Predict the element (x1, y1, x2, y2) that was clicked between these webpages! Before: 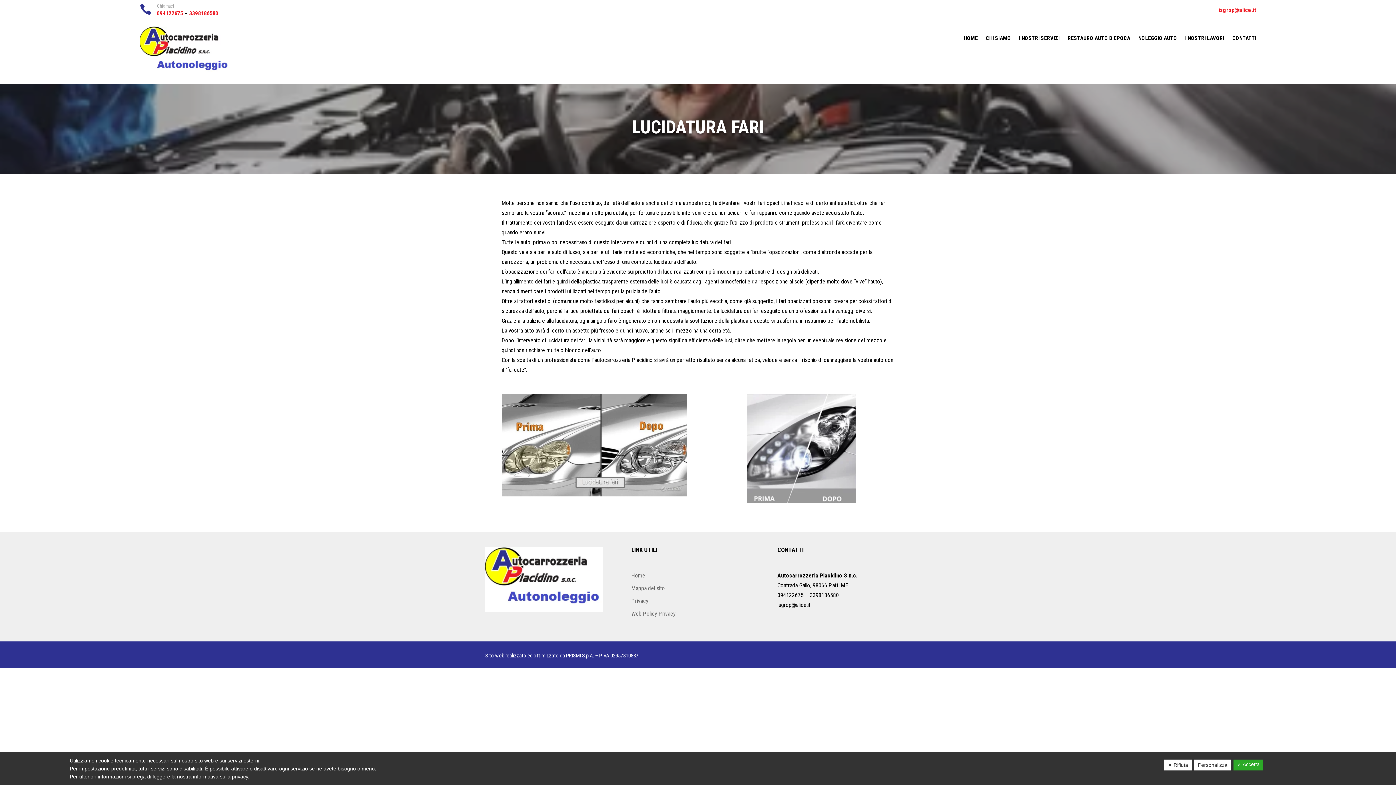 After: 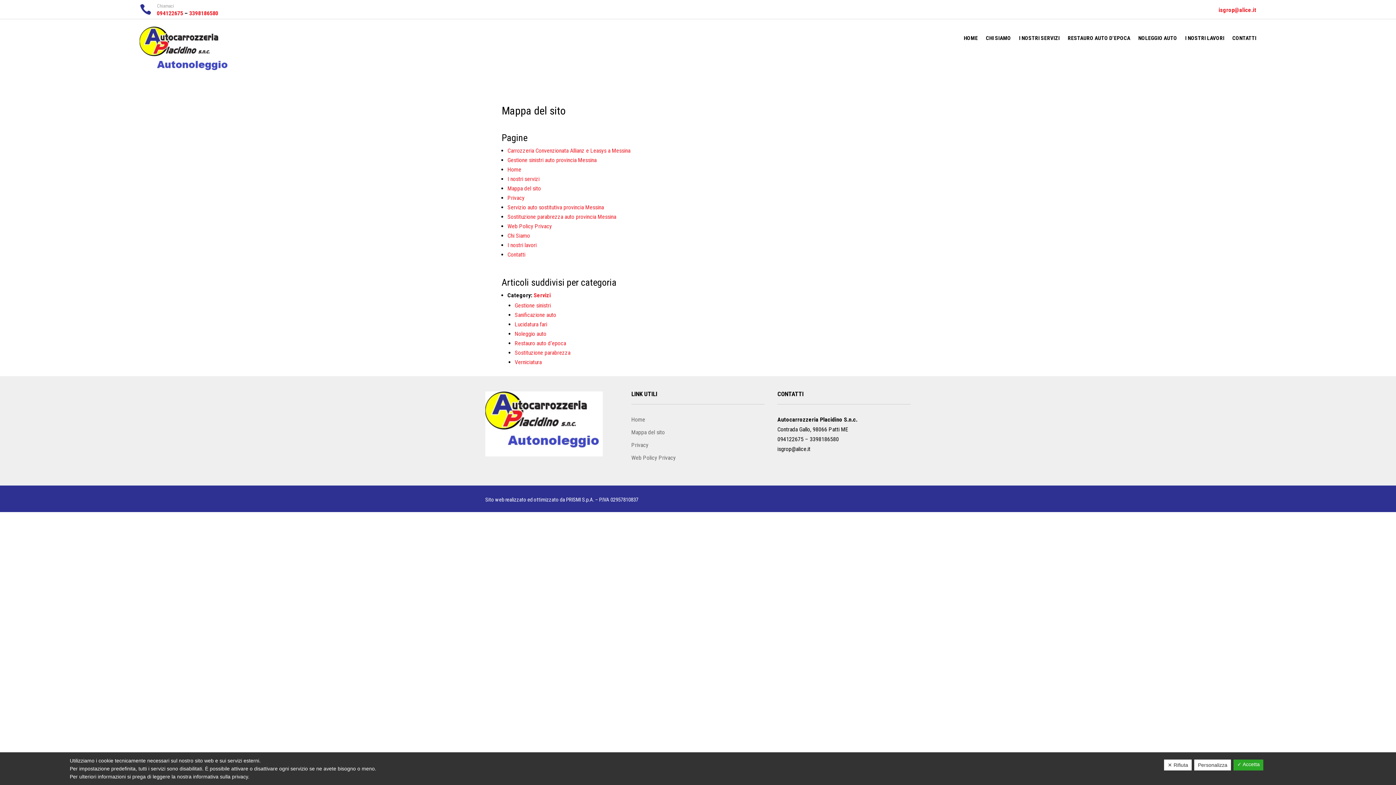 Action: label: Mappa del sito bbox: (631, 584, 664, 591)